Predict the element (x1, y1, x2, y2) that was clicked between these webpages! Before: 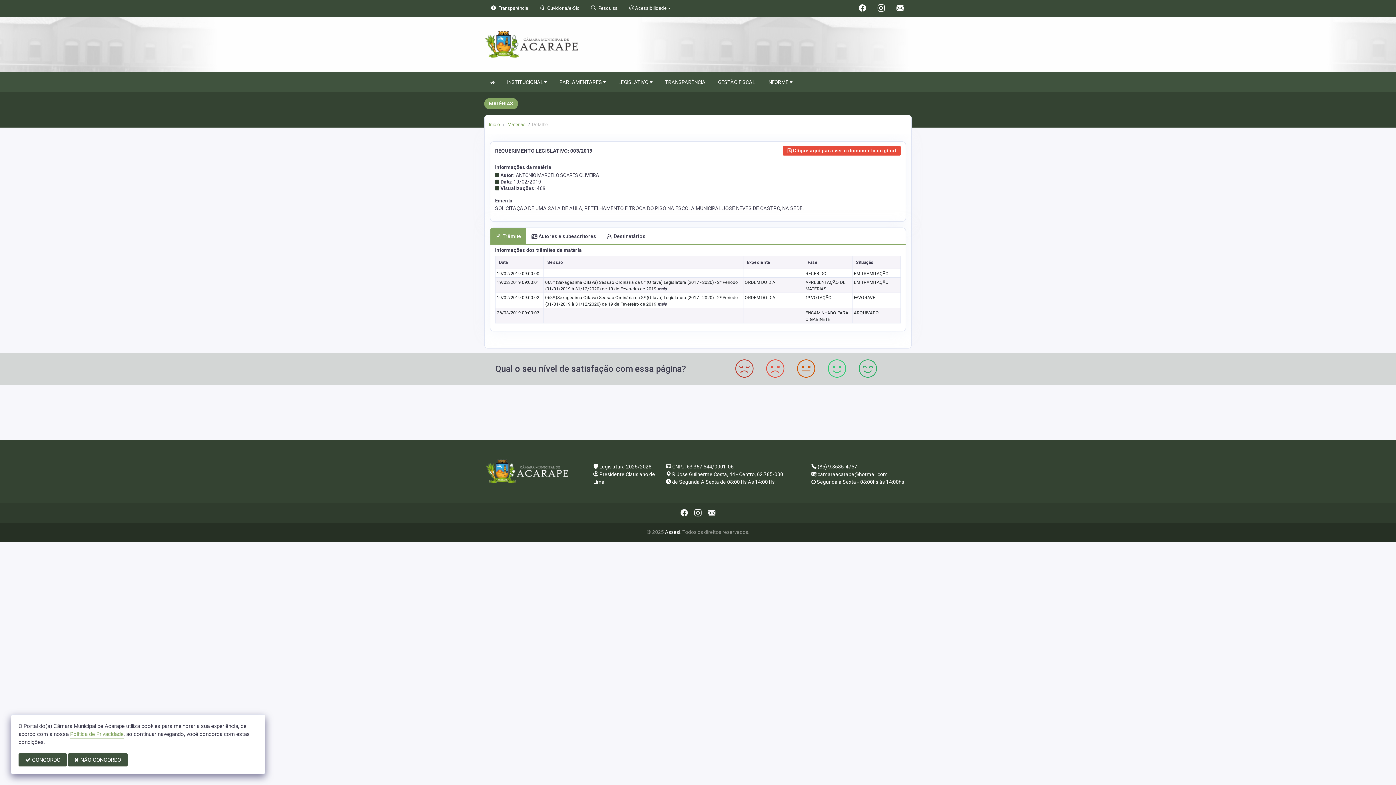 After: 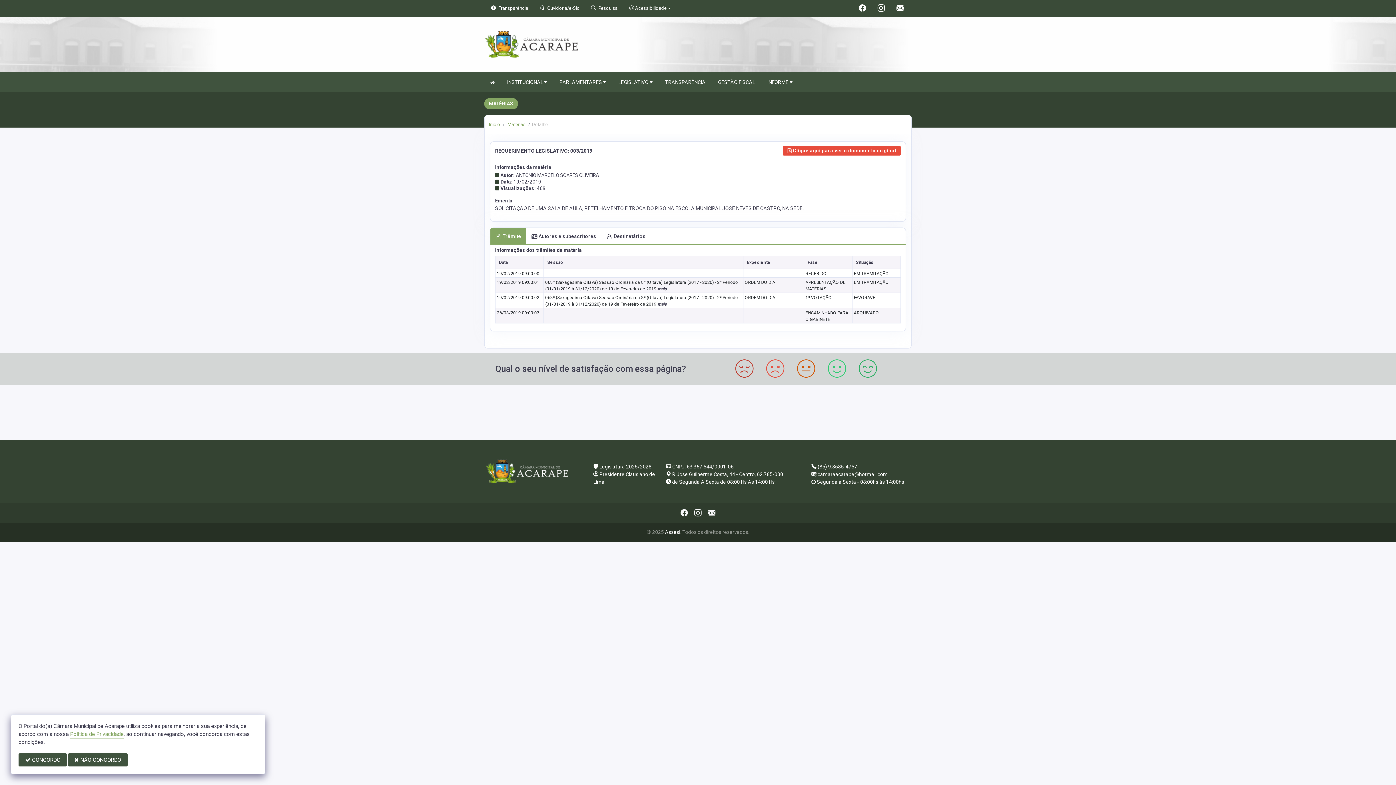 Action: label: Trâmite bbox: (490, 228, 526, 243)